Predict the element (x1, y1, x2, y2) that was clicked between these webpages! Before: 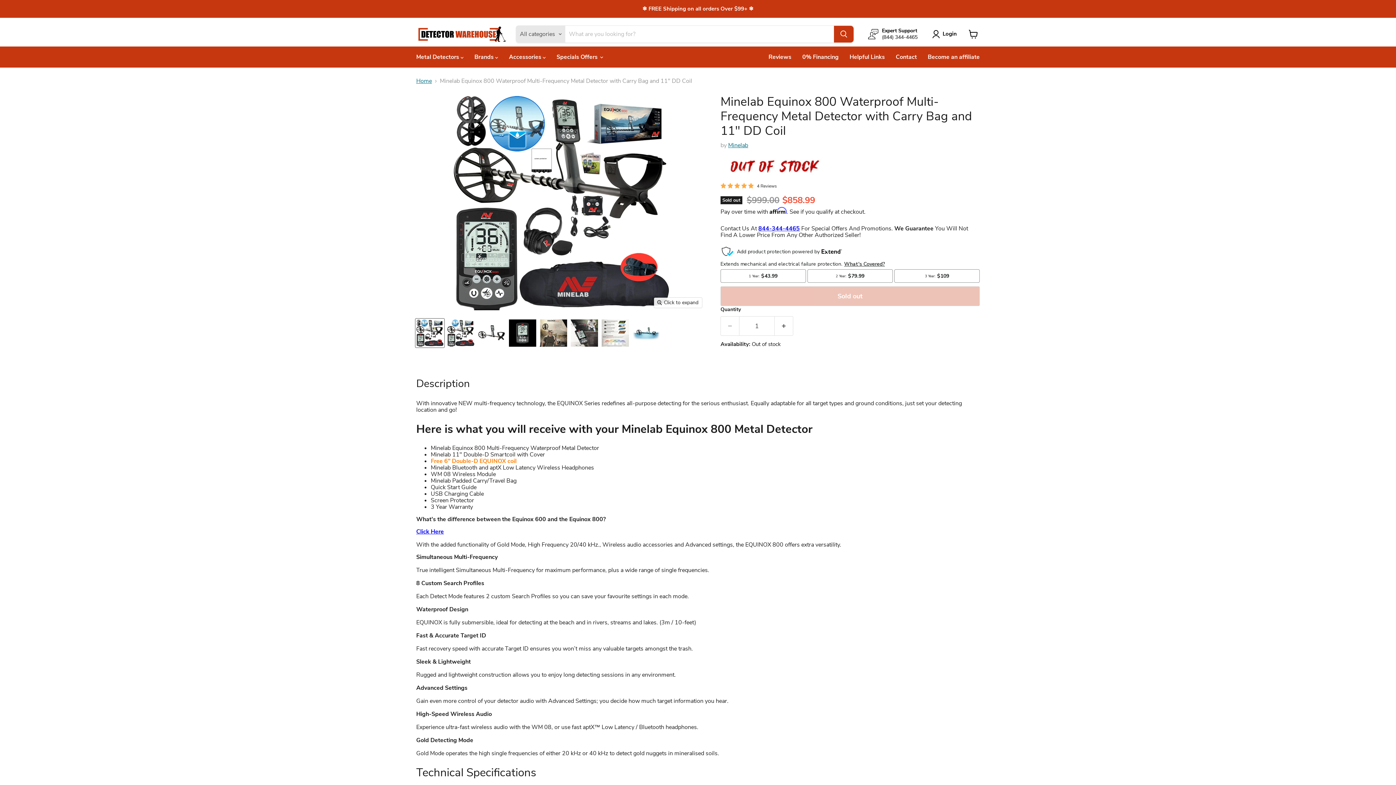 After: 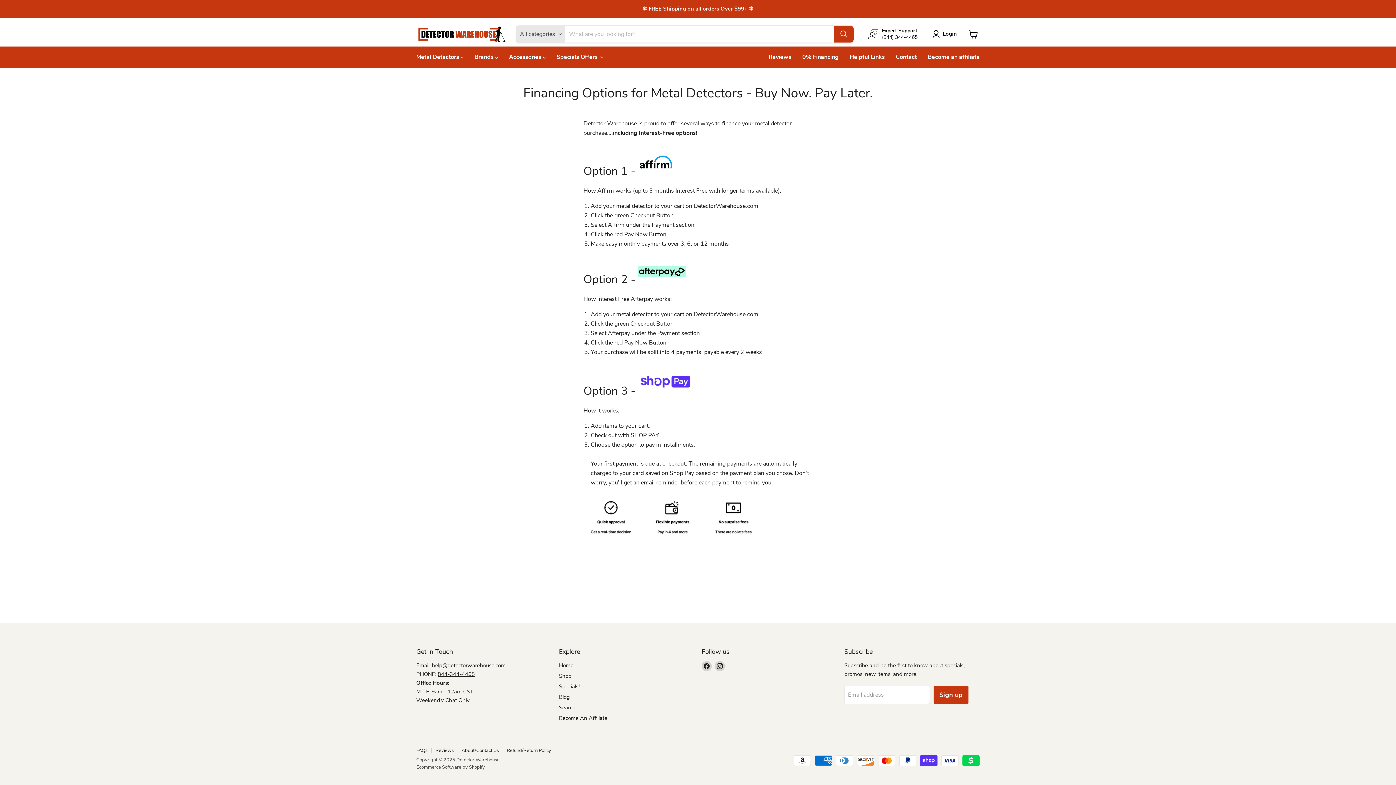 Action: bbox: (797, 49, 844, 64) label: 0% Financing